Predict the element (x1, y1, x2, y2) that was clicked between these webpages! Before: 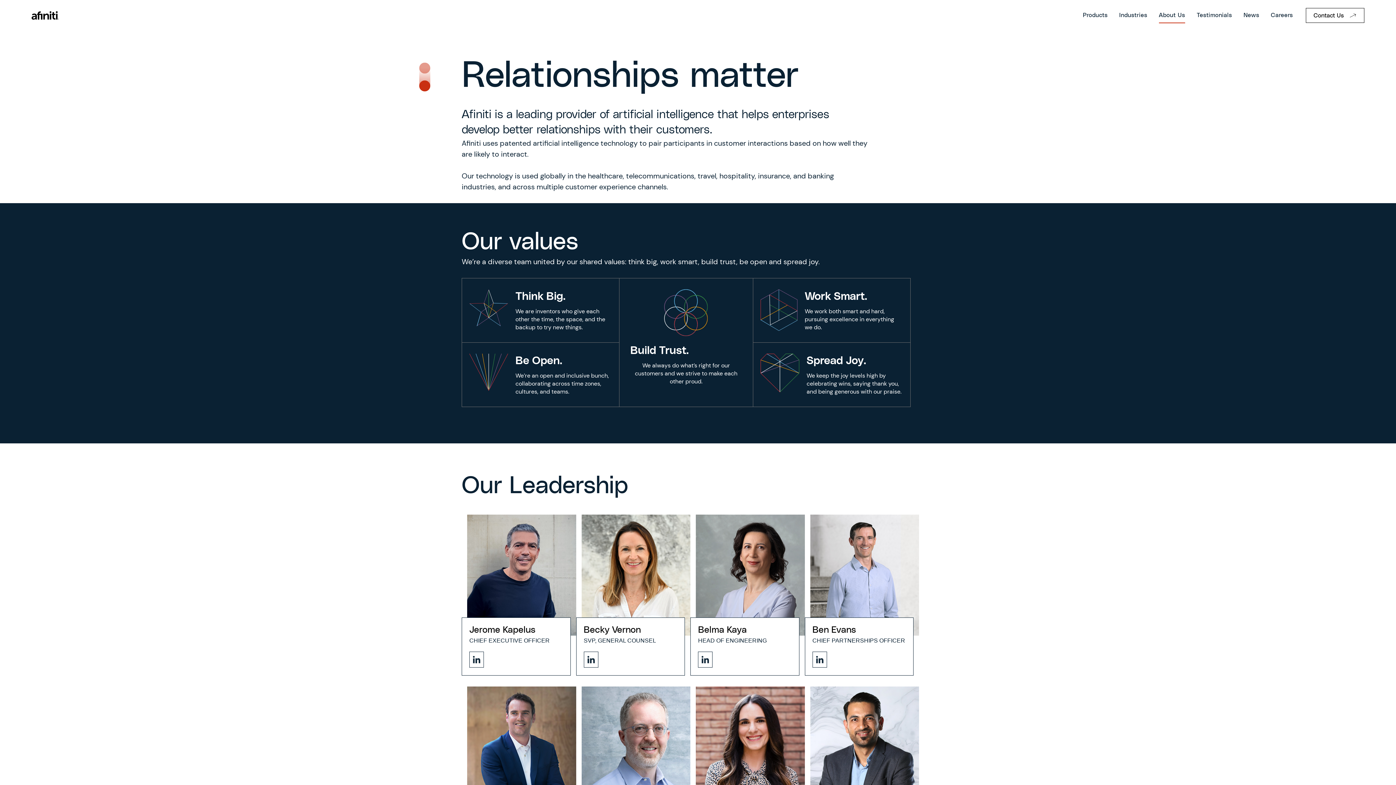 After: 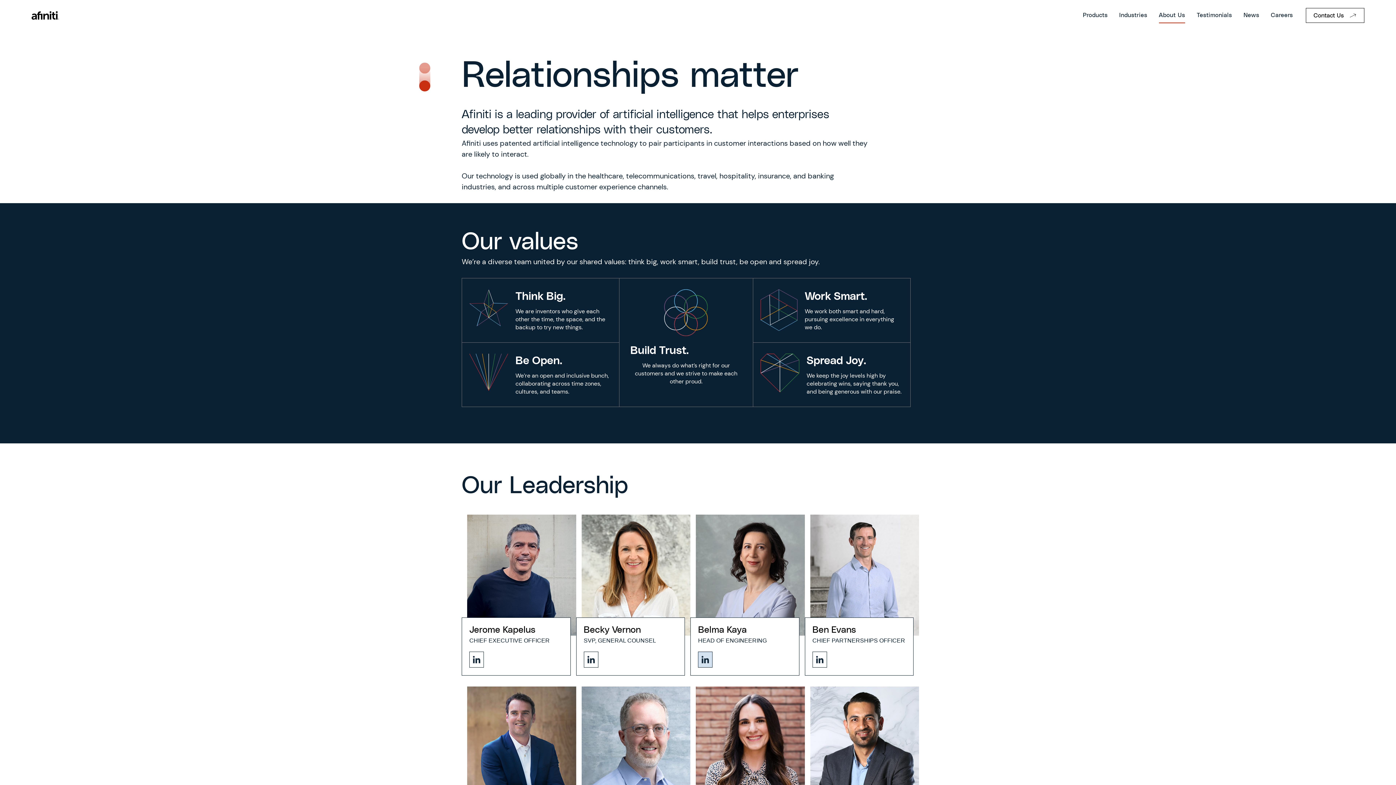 Action: bbox: (698, 651, 712, 667)